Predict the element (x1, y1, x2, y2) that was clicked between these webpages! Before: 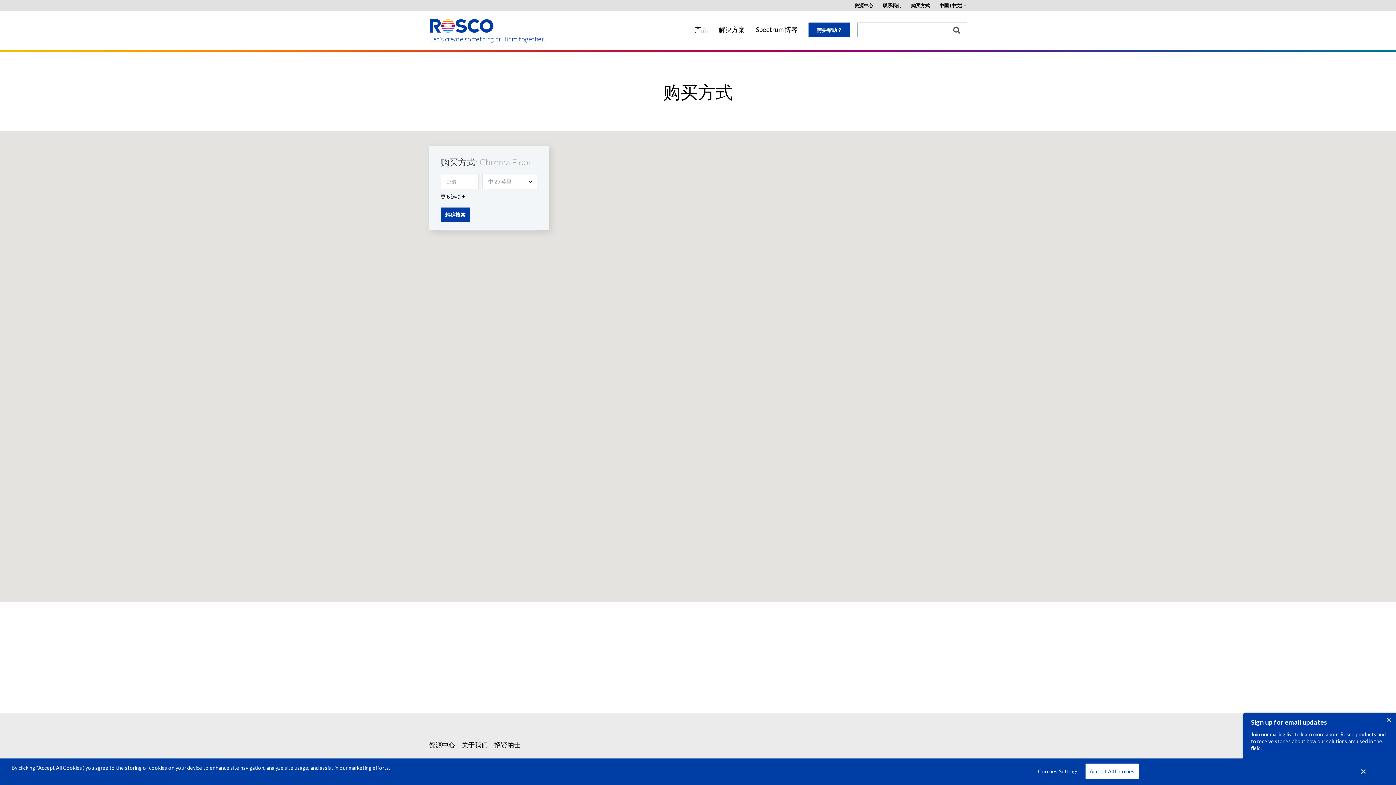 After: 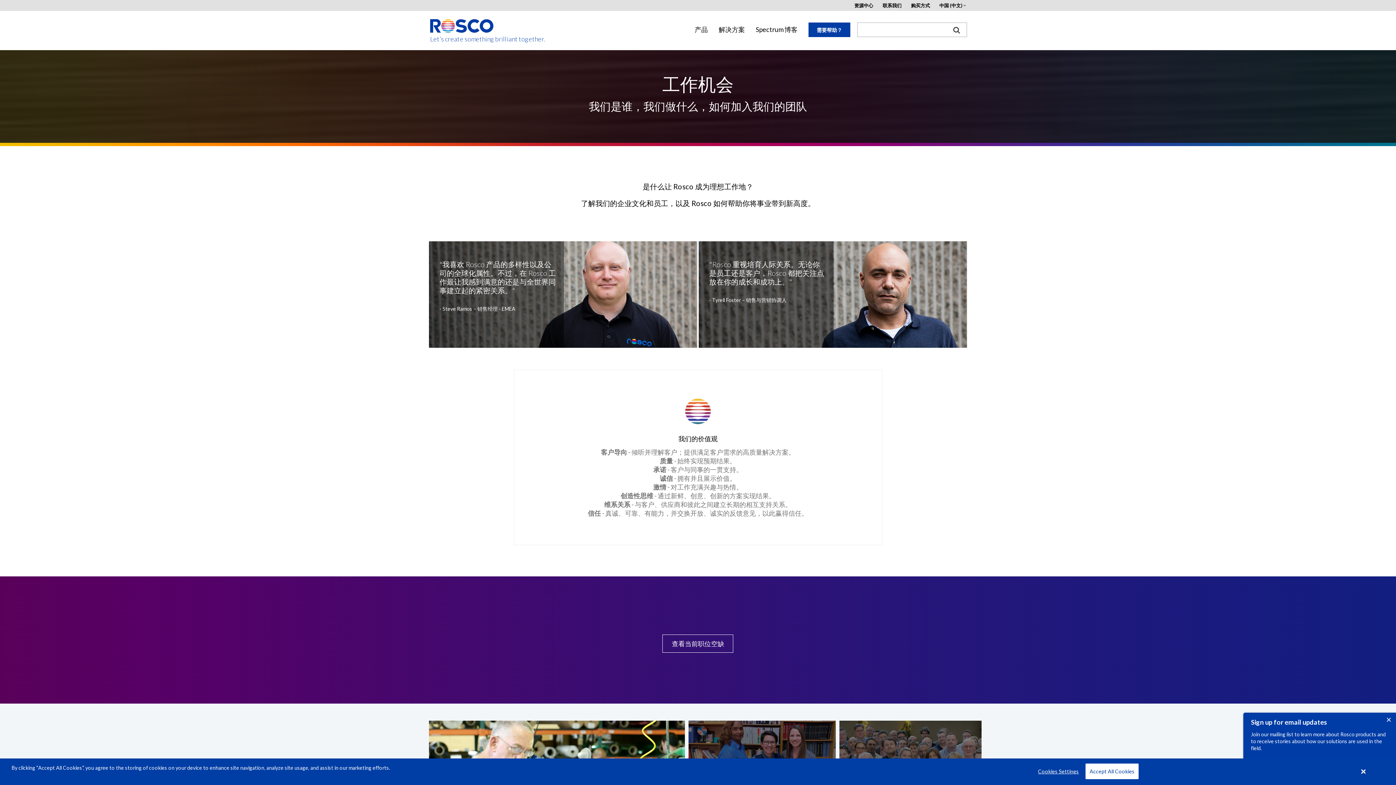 Action: label: 招贤纳士 bbox: (494, 741, 520, 749)